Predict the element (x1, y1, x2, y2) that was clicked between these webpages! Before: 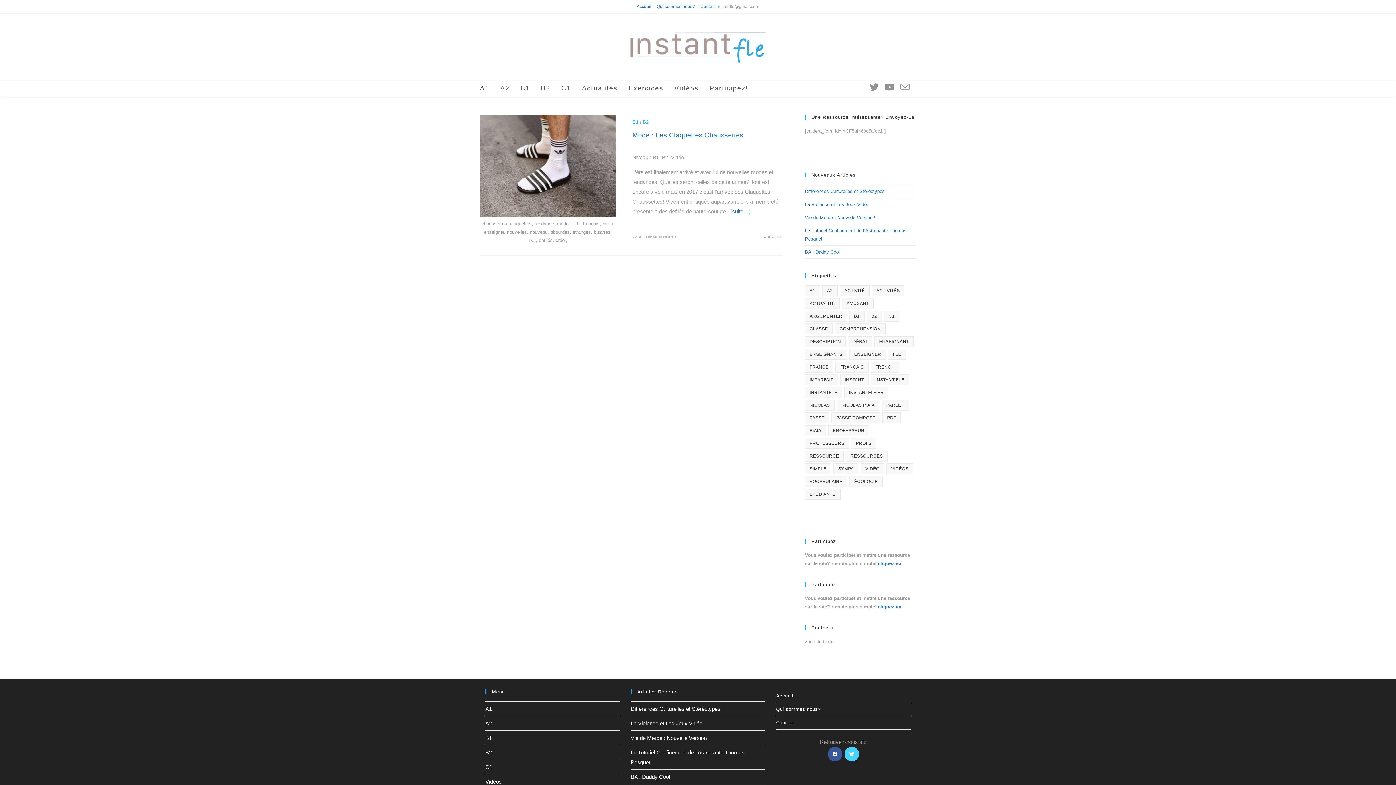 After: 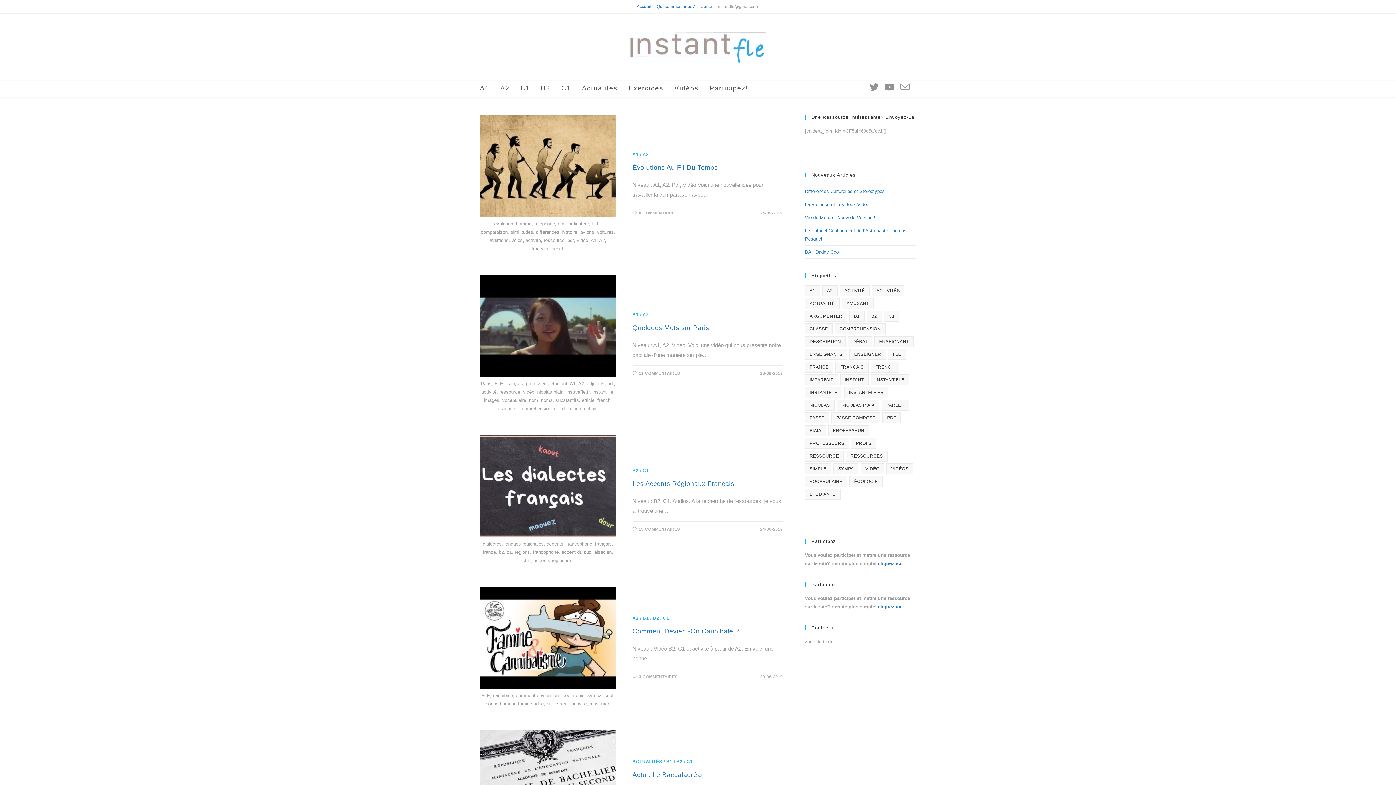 Action: label: instant fle (34 éléments) bbox: (871, 374, 909, 385)